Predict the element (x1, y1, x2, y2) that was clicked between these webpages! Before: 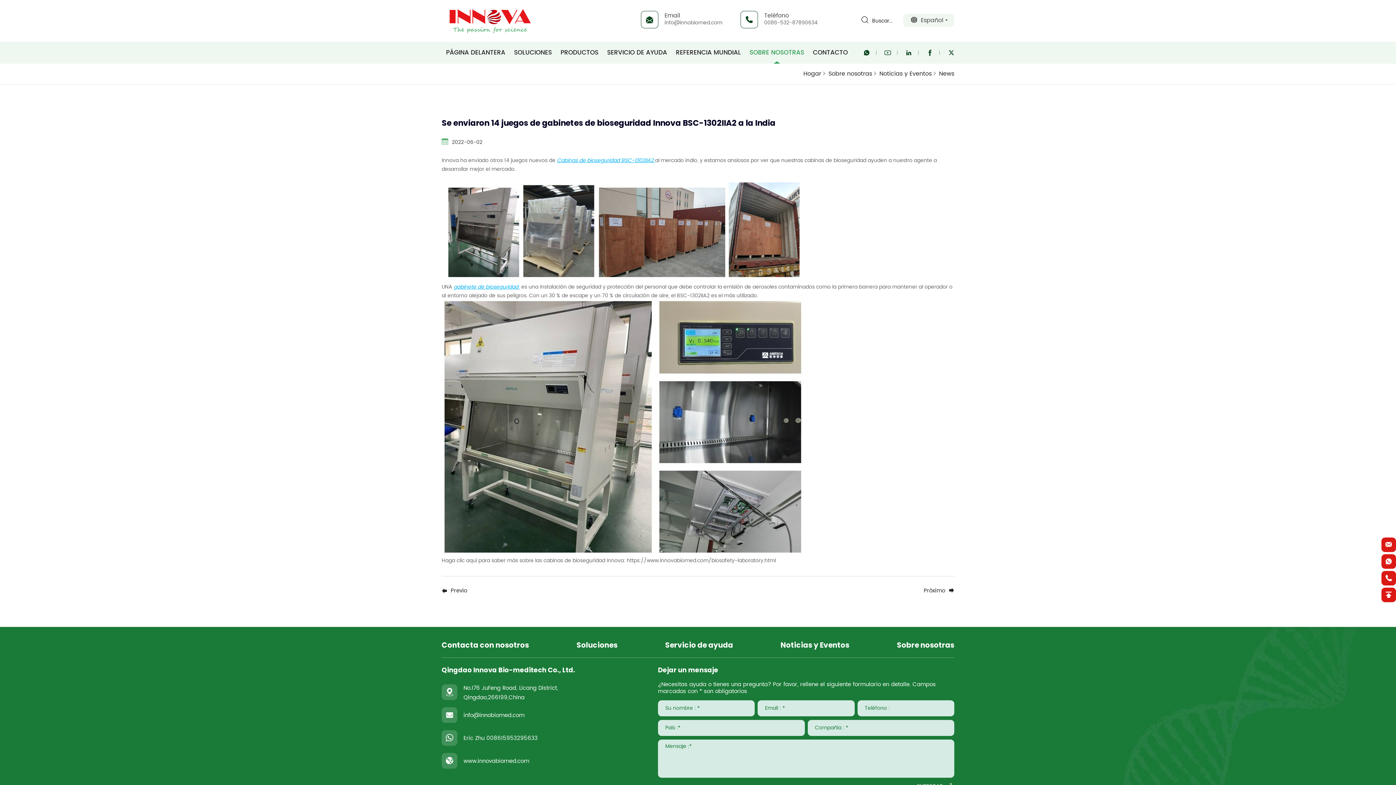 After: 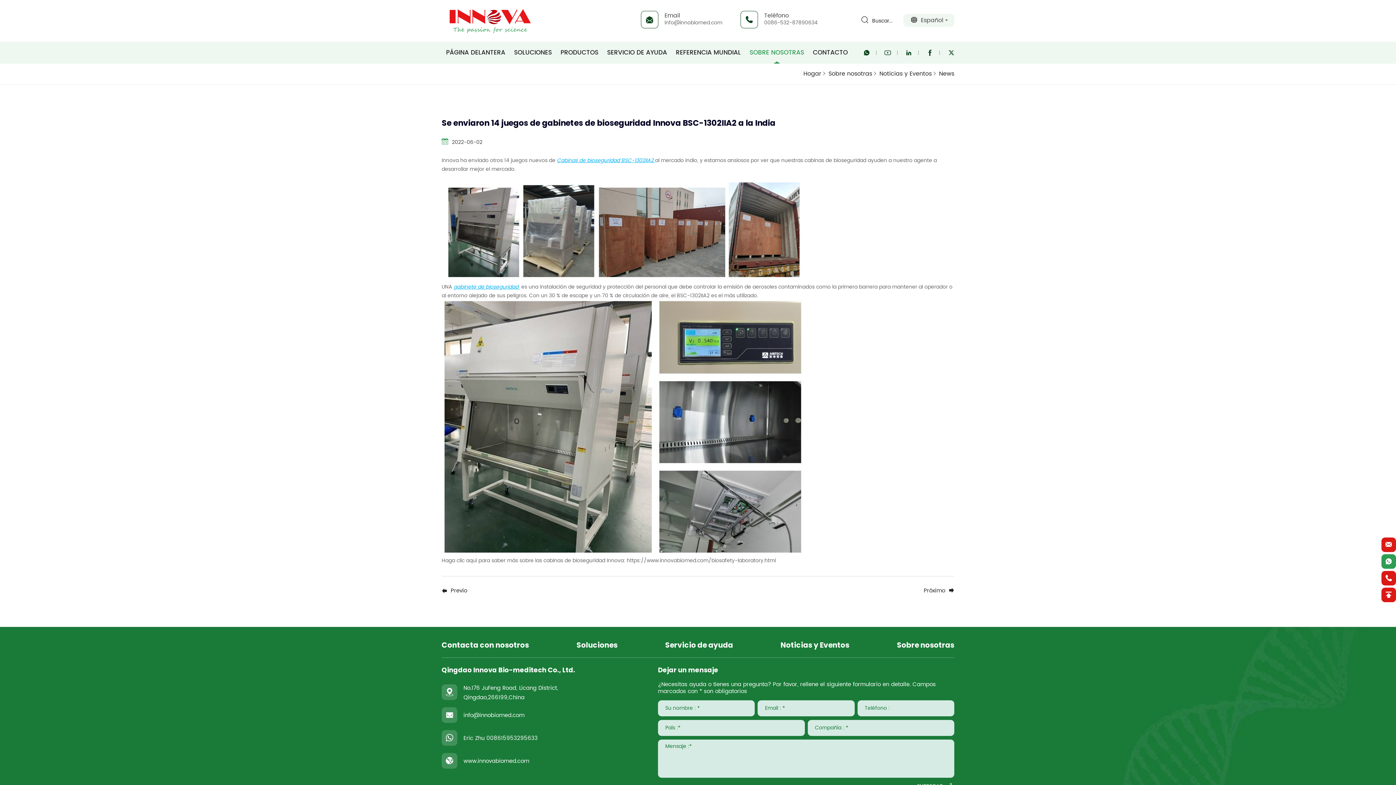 Action: bbox: (1381, 554, 1396, 569)